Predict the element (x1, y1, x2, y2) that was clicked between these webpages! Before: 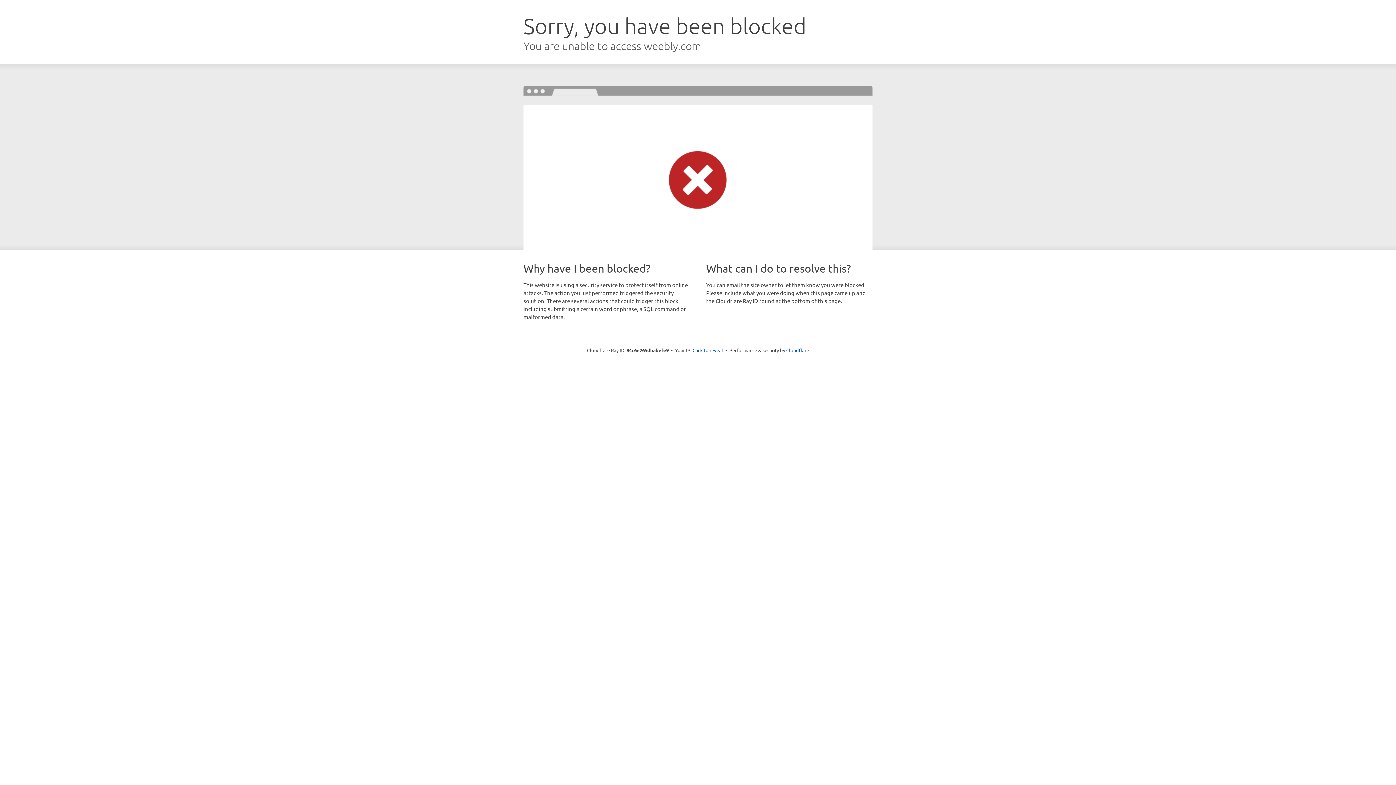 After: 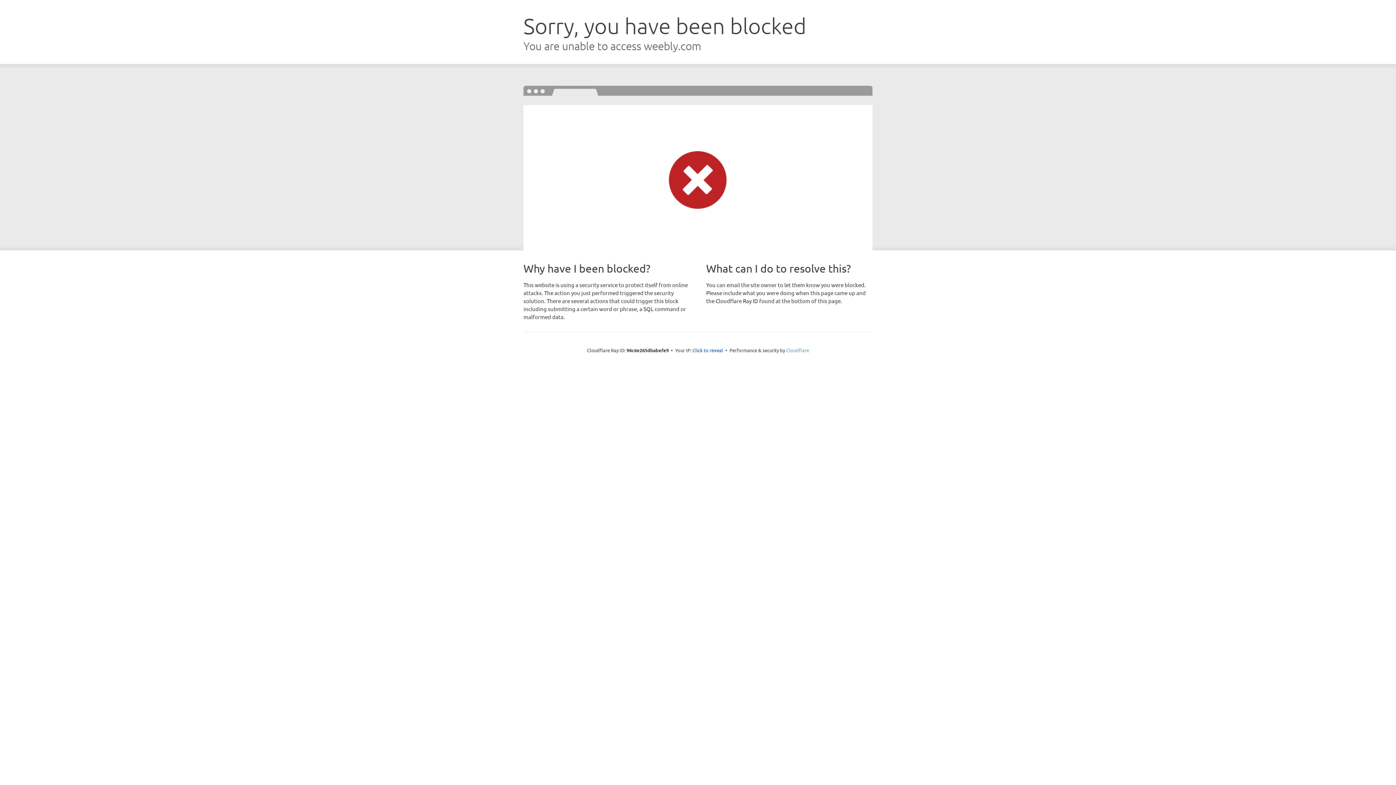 Action: bbox: (786, 347, 809, 353) label: Cloudflare